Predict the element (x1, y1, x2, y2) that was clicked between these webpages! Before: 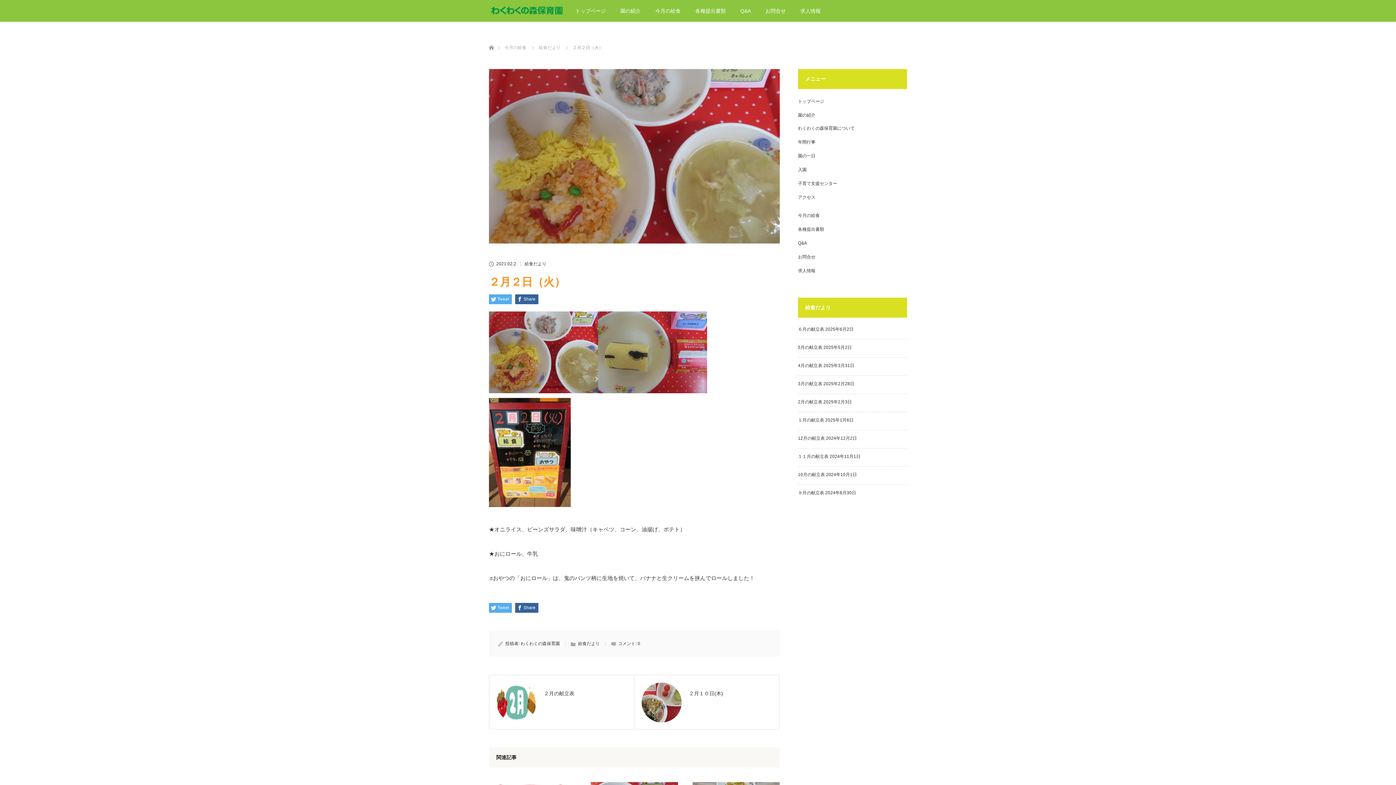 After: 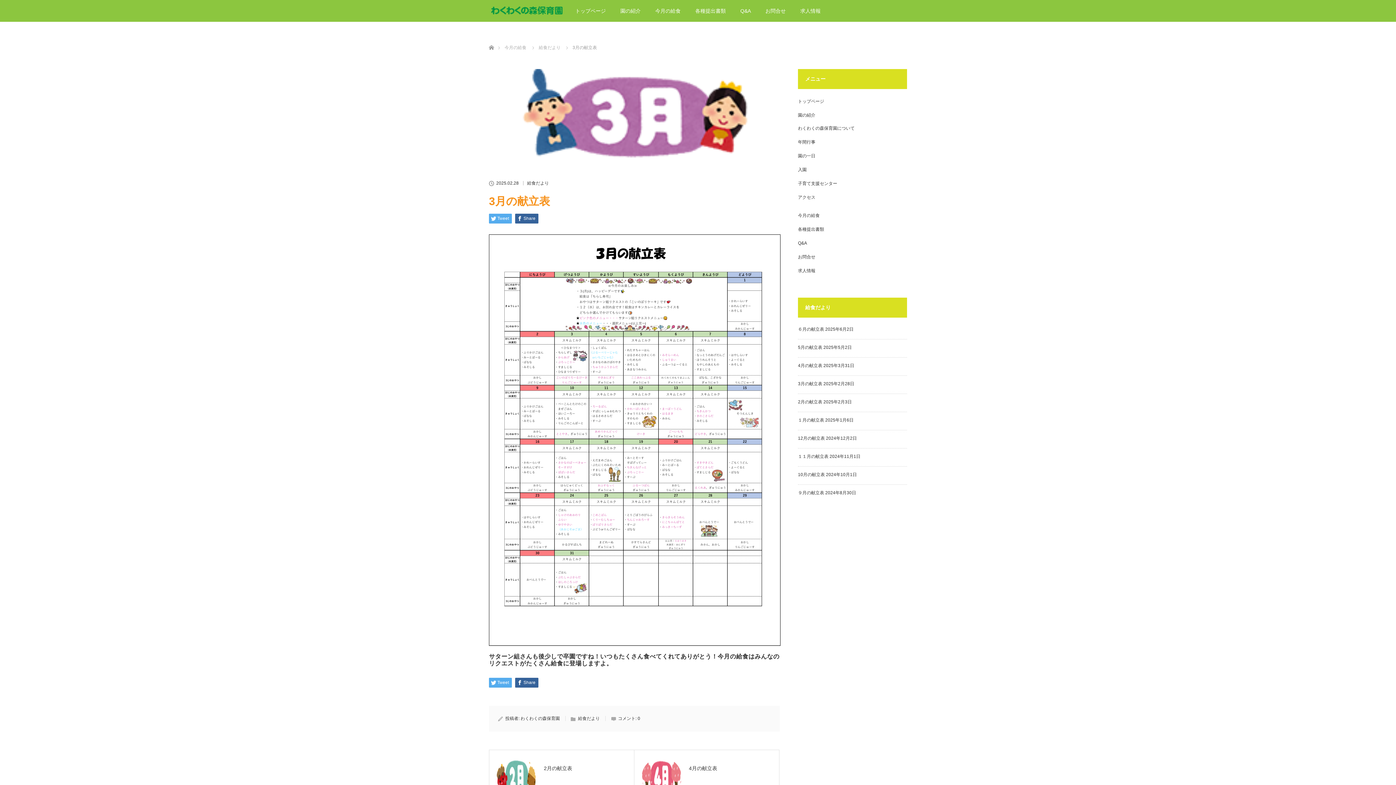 Action: bbox: (798, 381, 822, 386) label: 3月の献立表